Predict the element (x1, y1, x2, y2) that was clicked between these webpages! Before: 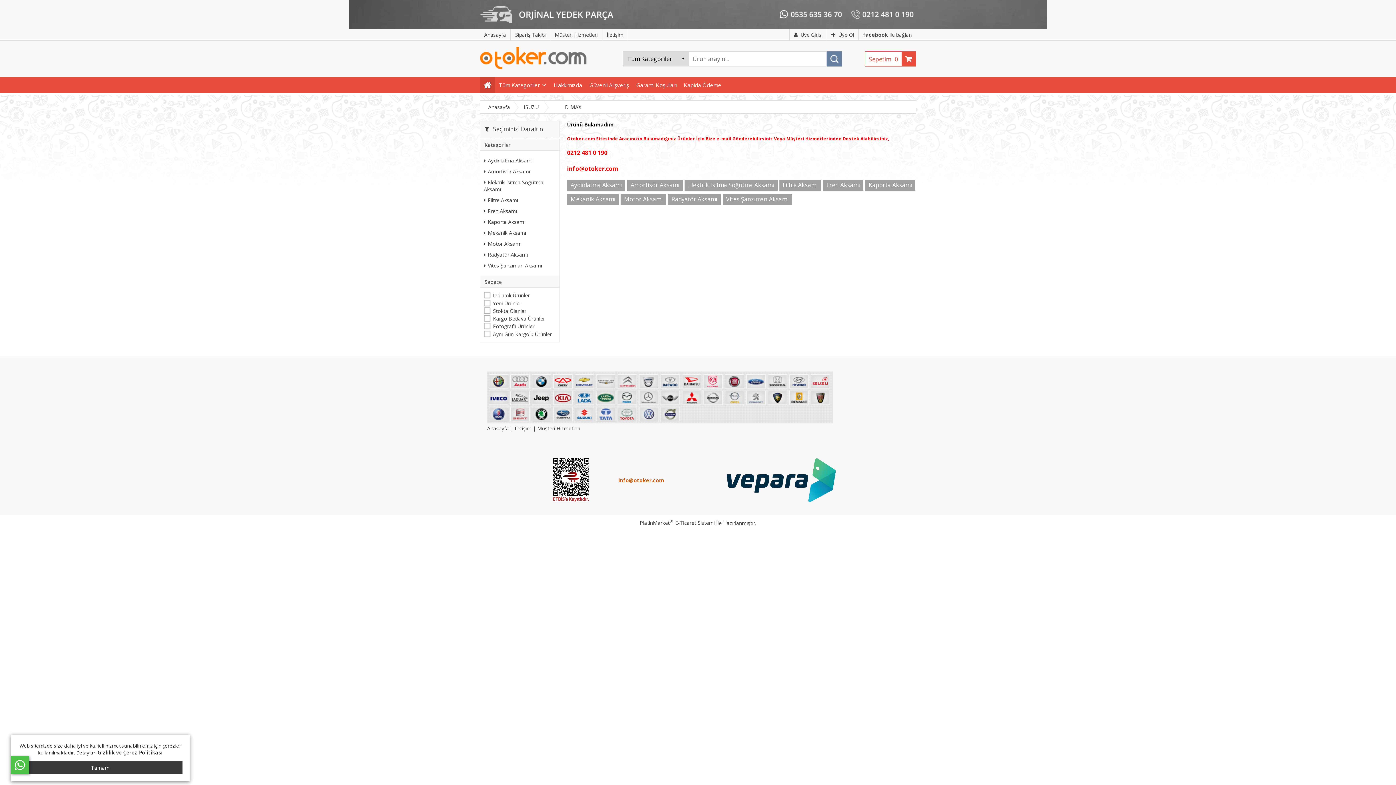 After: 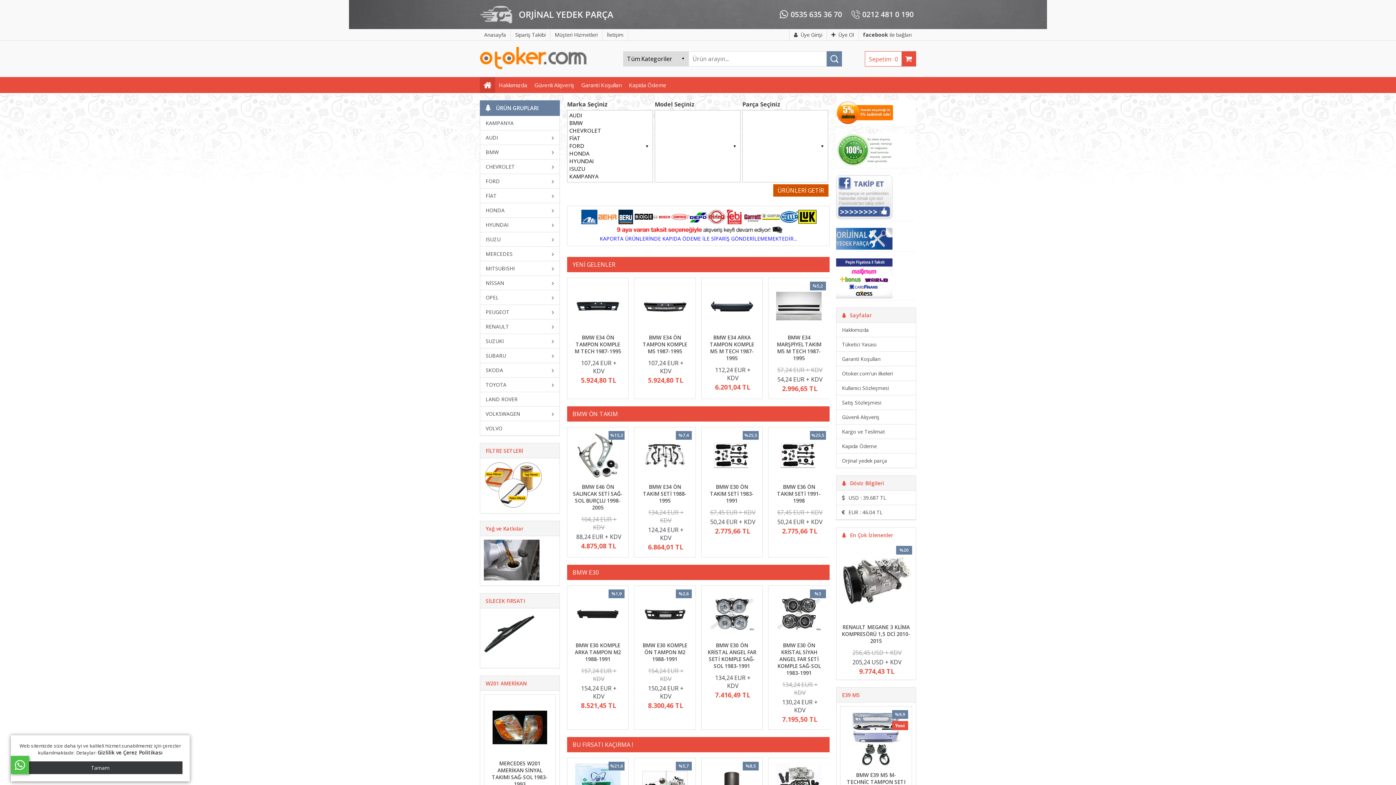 Action: bbox: (480, 77, 495, 93)